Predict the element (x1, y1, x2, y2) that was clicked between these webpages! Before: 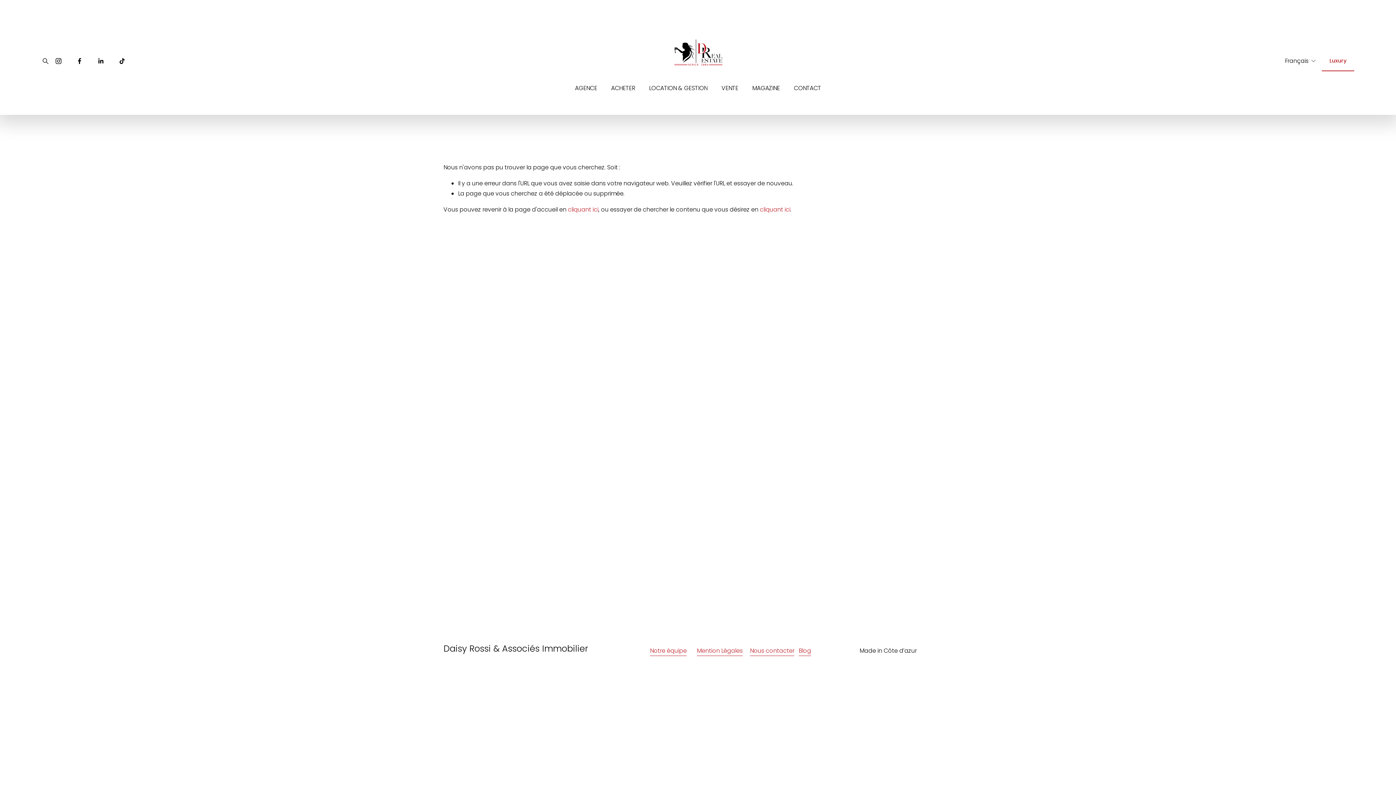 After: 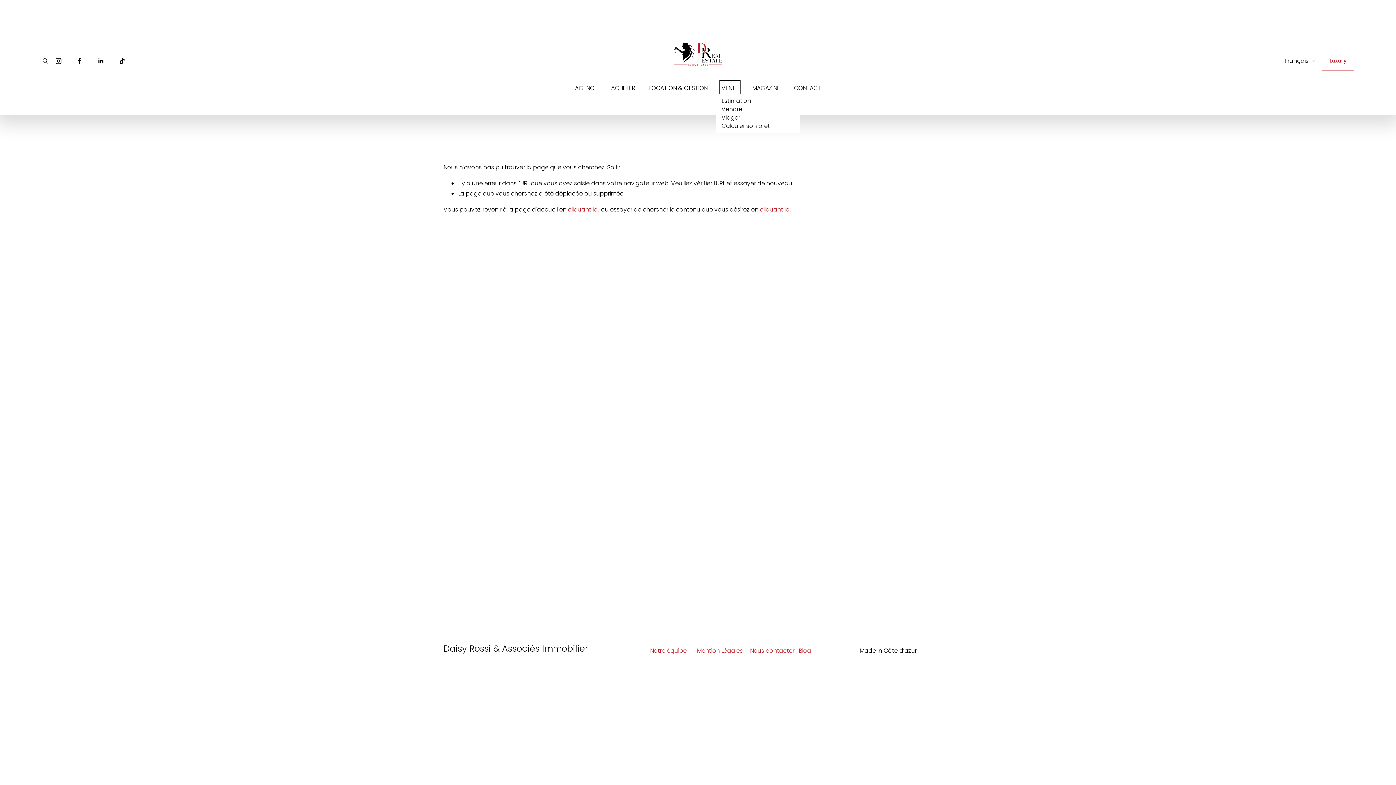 Action: label: folder dropdown bbox: (721, 82, 738, 93)